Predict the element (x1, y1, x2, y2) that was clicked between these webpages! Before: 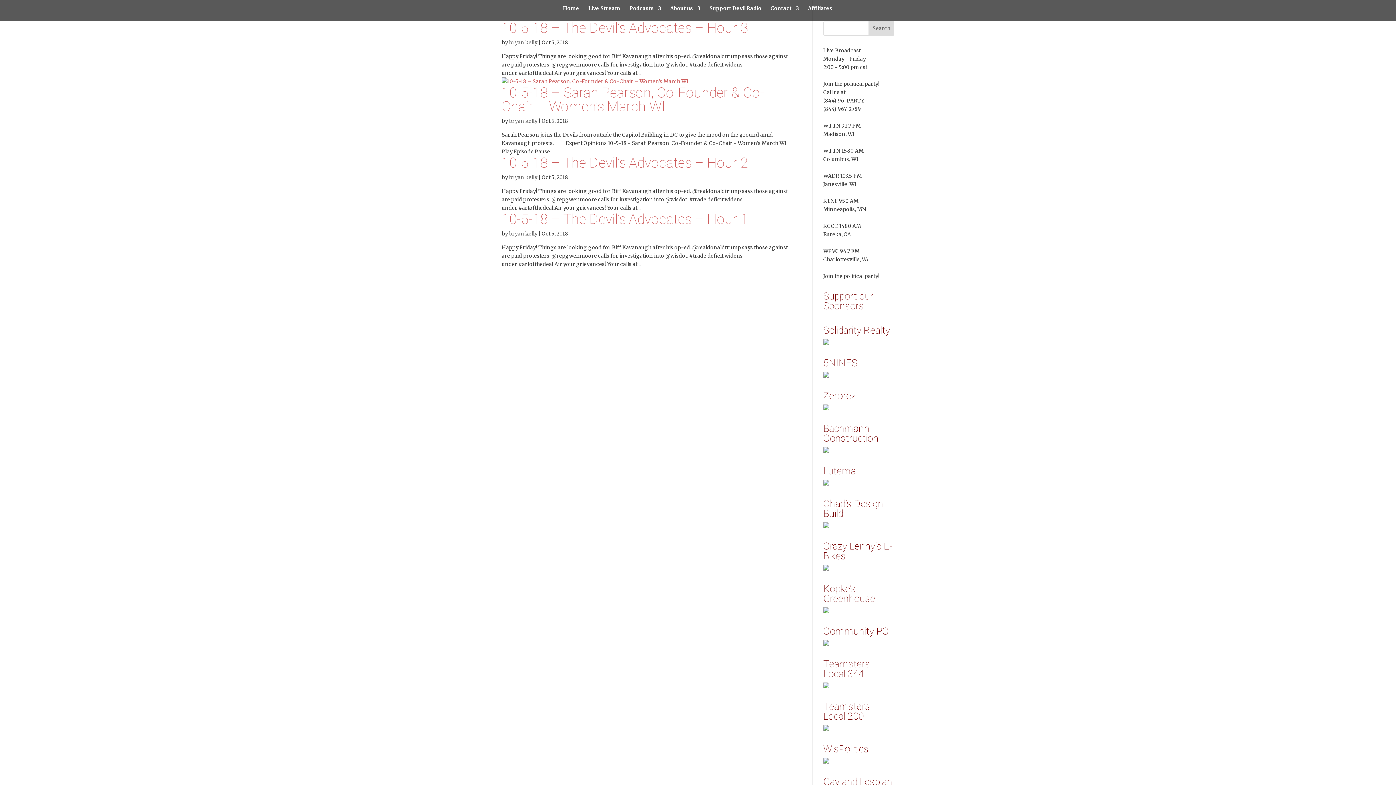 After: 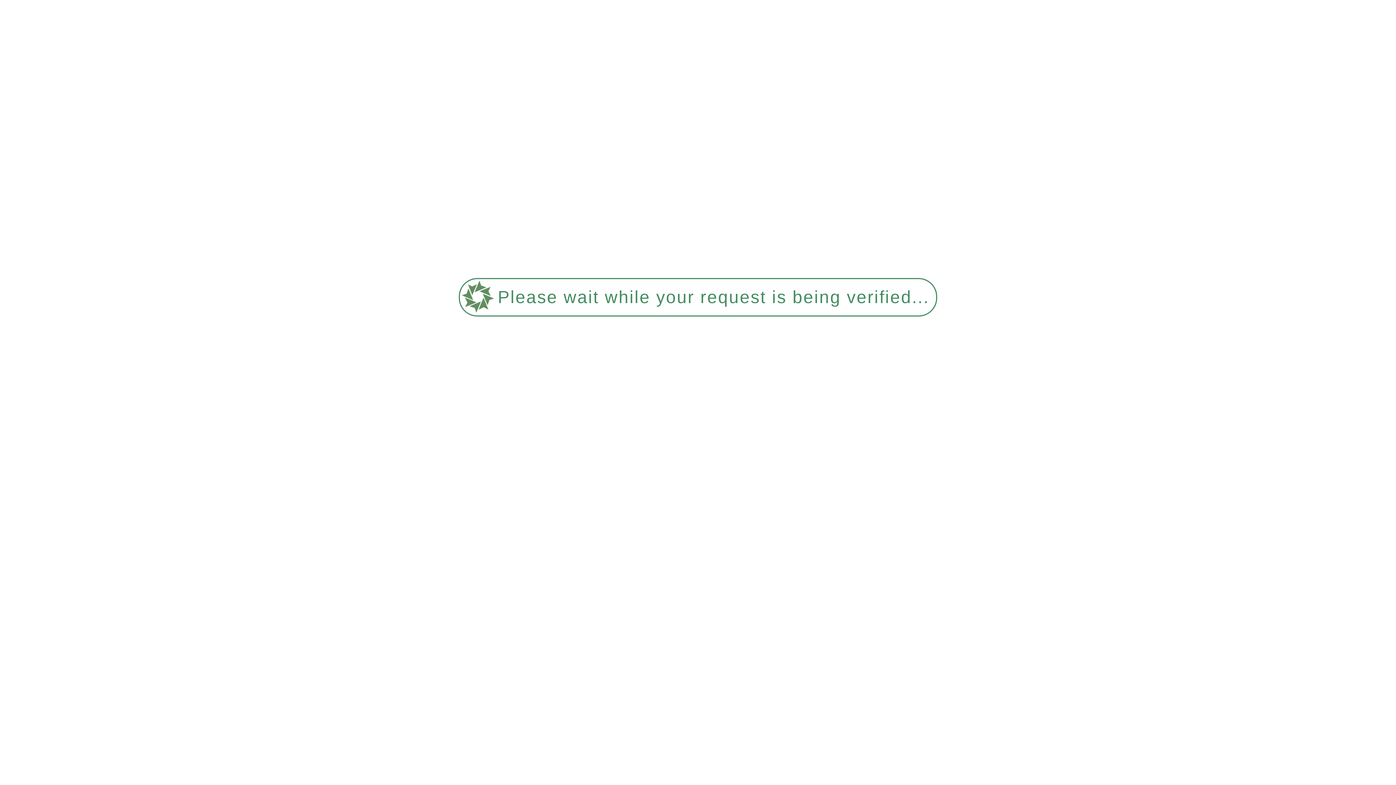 Action: bbox: (501, 20, 748, 36) label: 10-5-18 – The Devil’s Advocates – Hour 3